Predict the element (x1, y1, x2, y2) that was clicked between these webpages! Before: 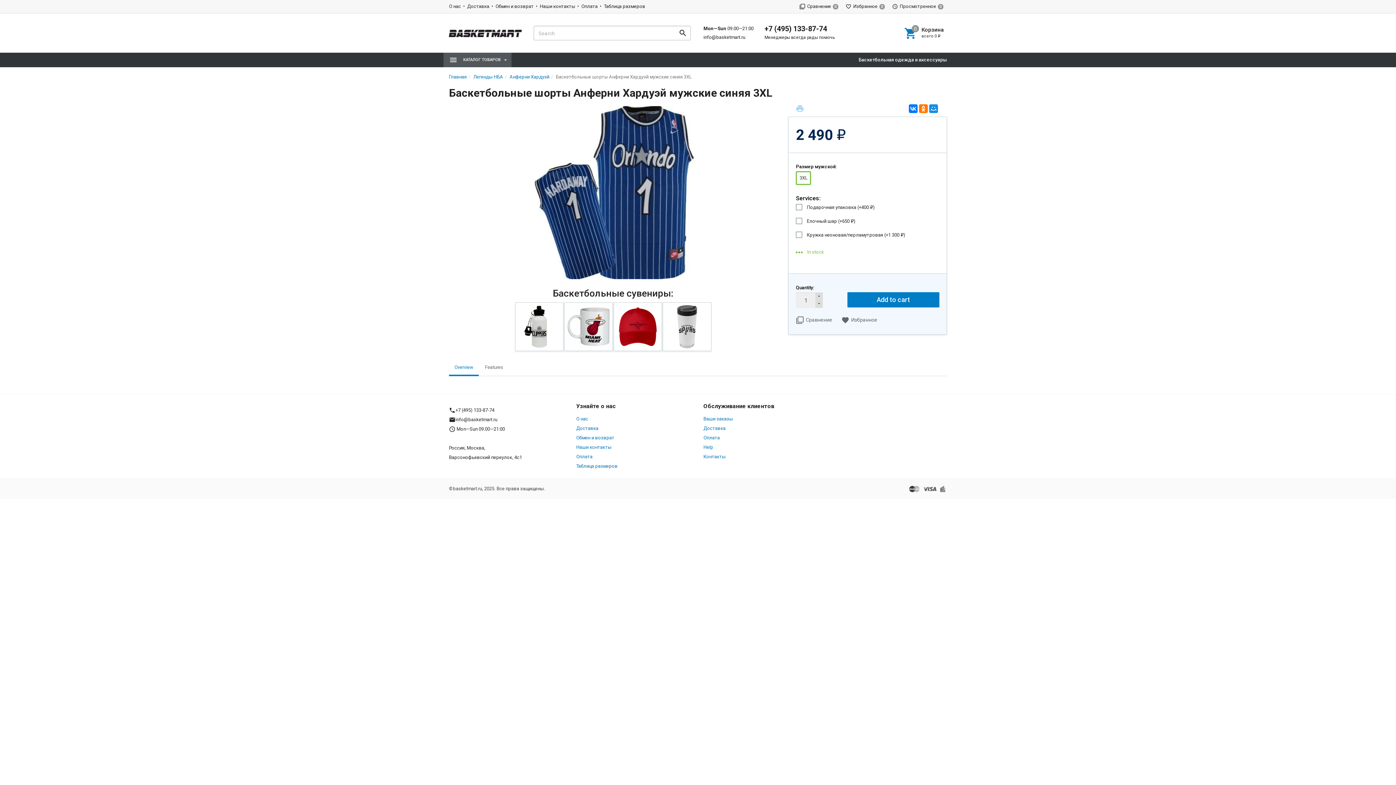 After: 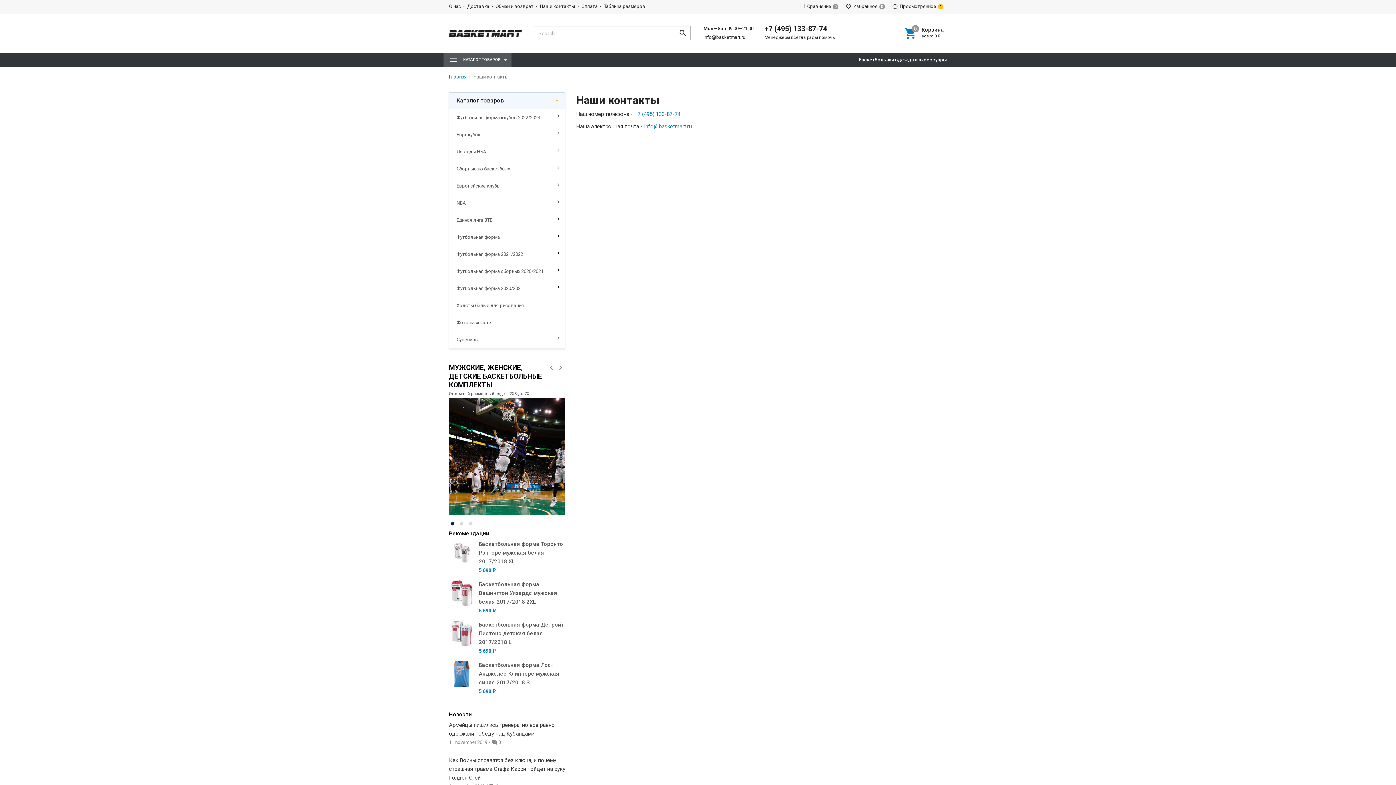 Action: label: Наши контакты bbox: (576, 444, 611, 450)